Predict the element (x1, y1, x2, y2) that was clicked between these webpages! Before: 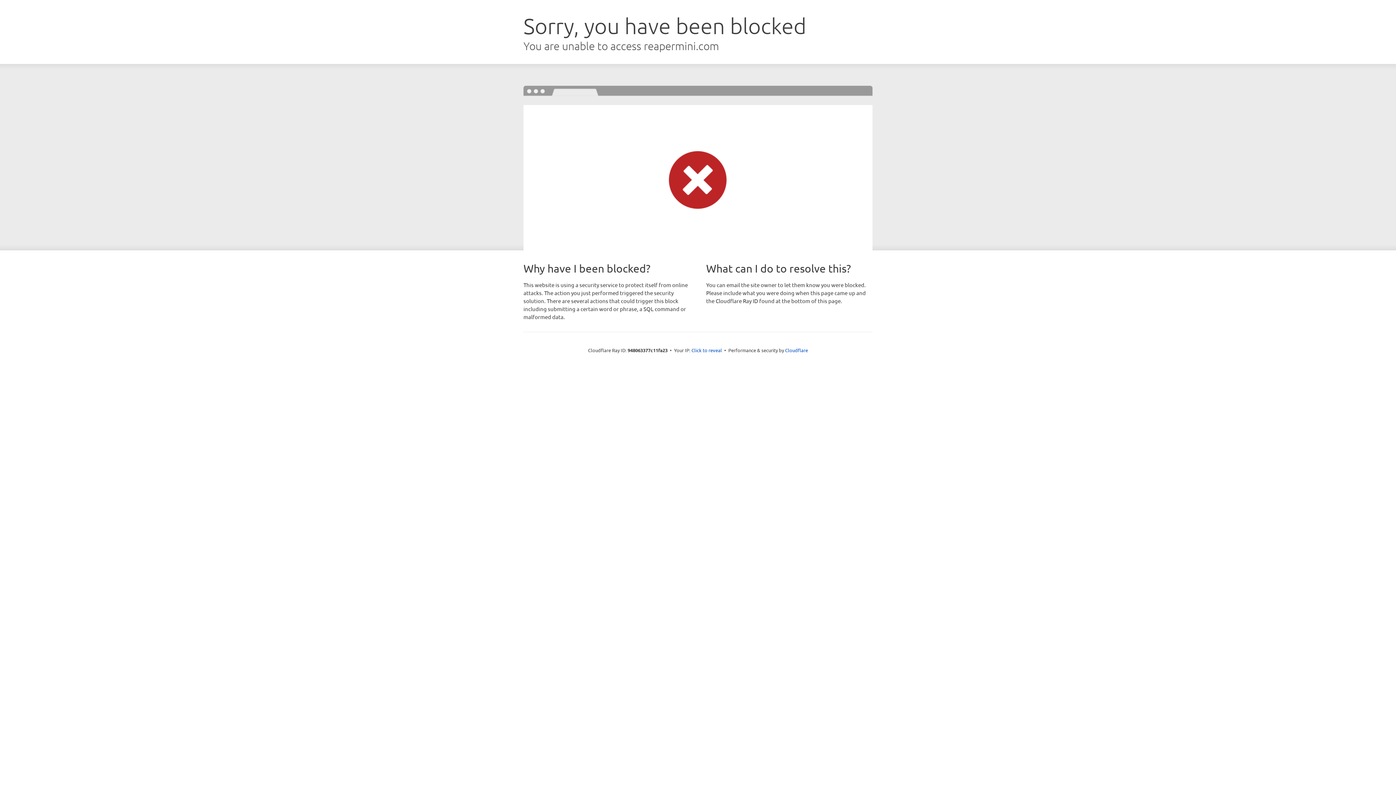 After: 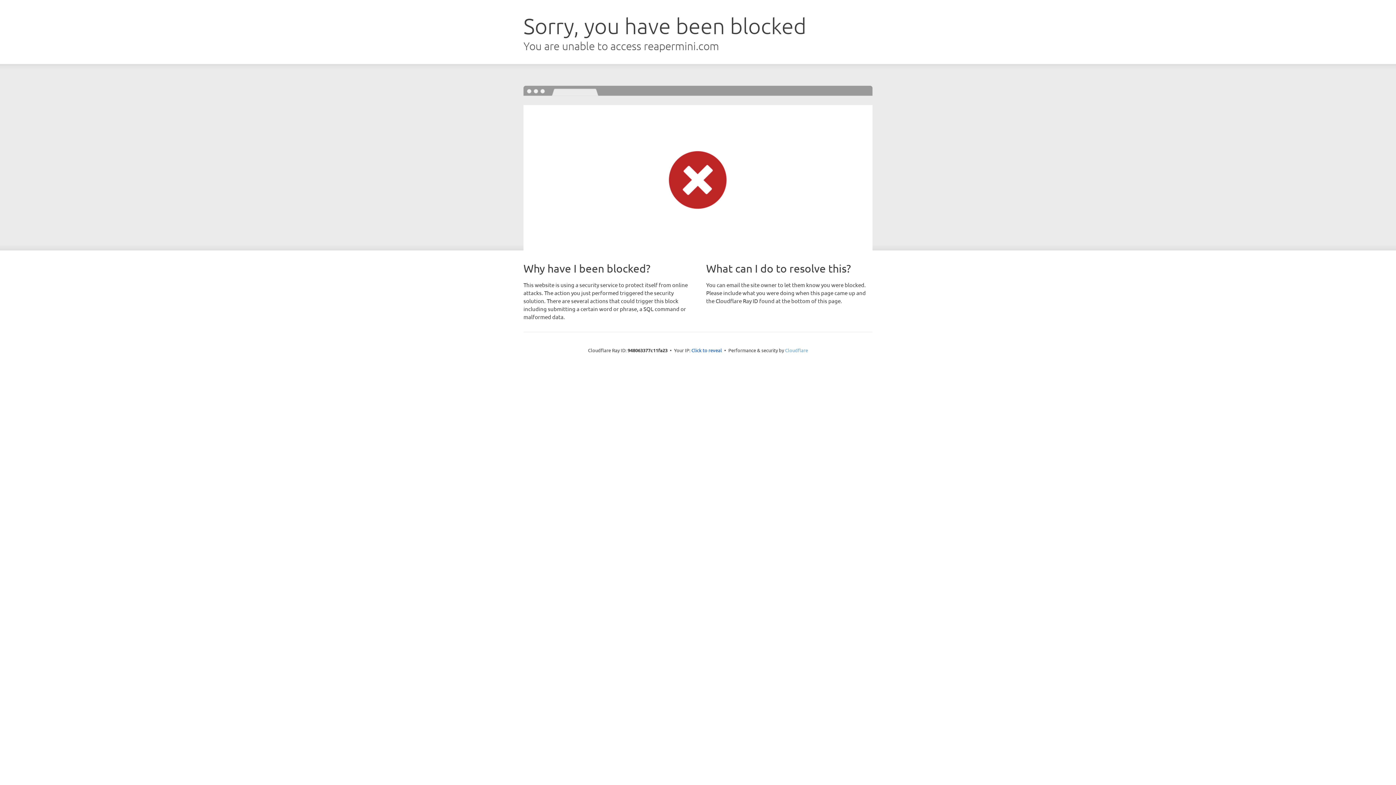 Action: label: Cloudflare bbox: (785, 347, 808, 353)